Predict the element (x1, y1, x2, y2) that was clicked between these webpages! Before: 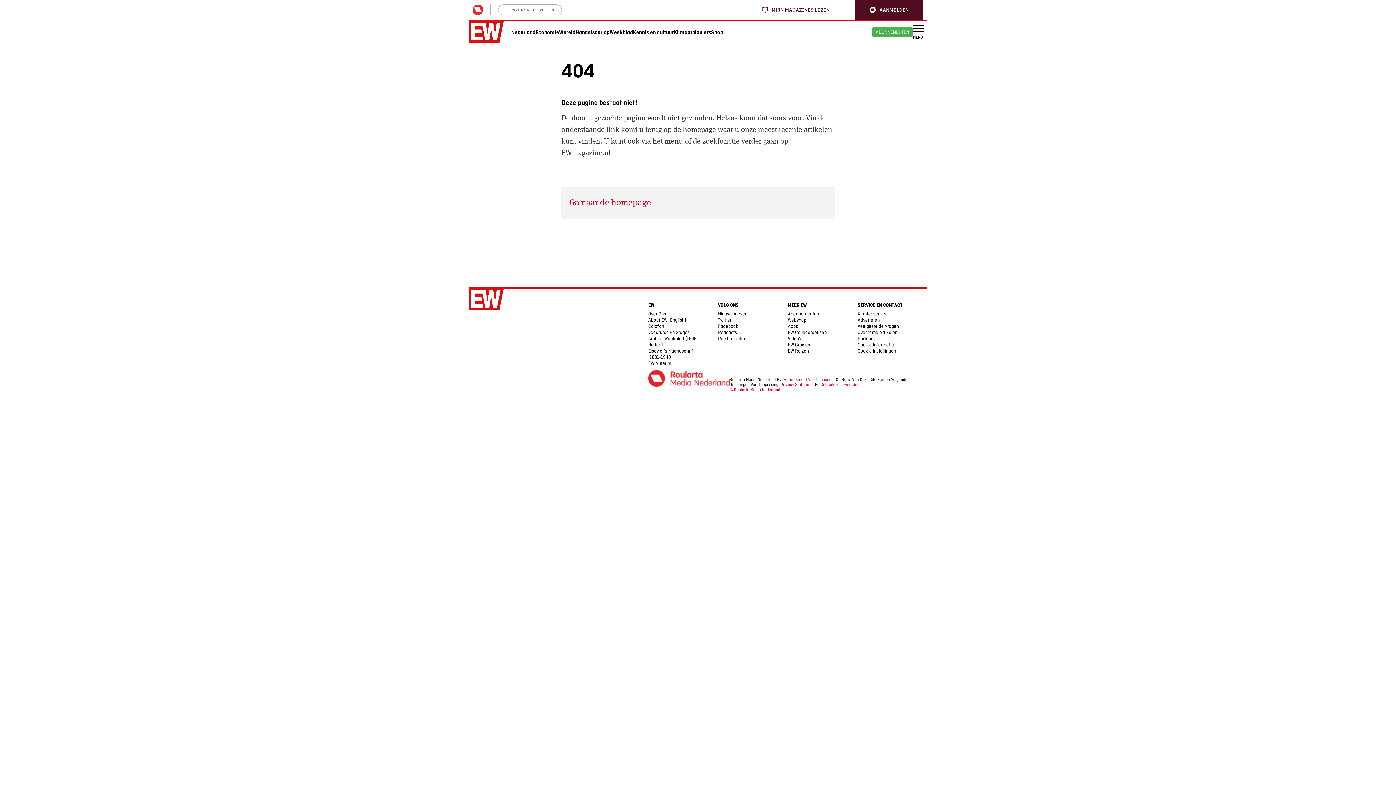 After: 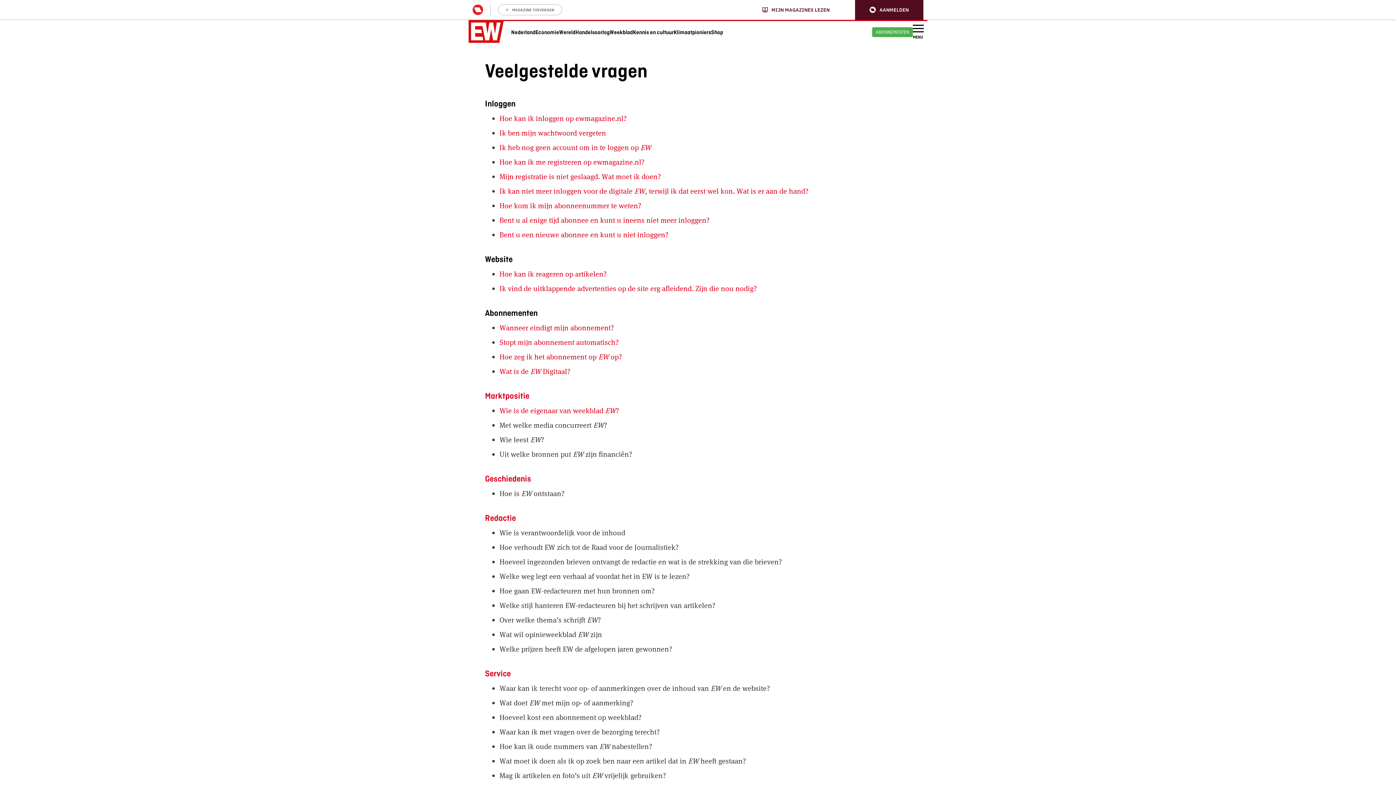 Action: label: Veelgestelde Vragen bbox: (857, 323, 899, 329)